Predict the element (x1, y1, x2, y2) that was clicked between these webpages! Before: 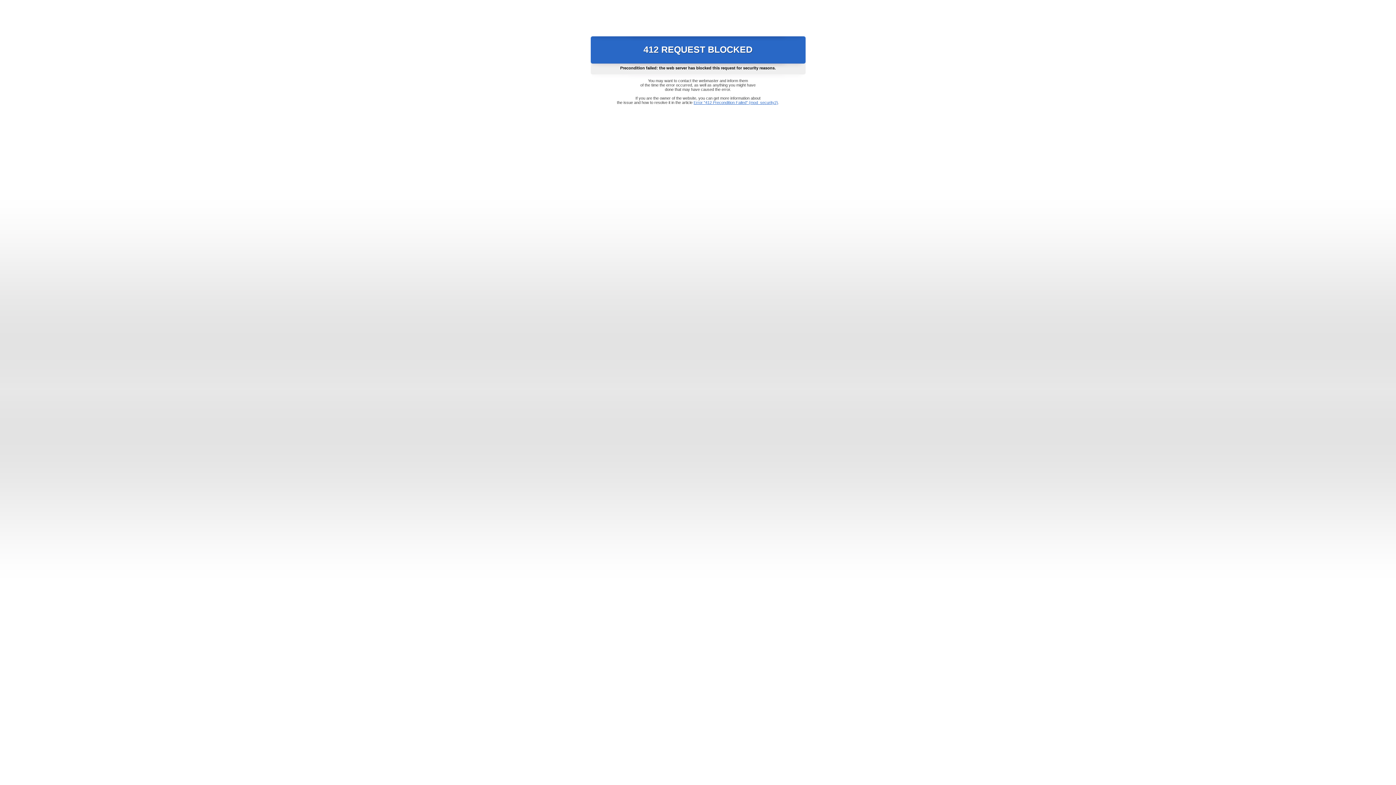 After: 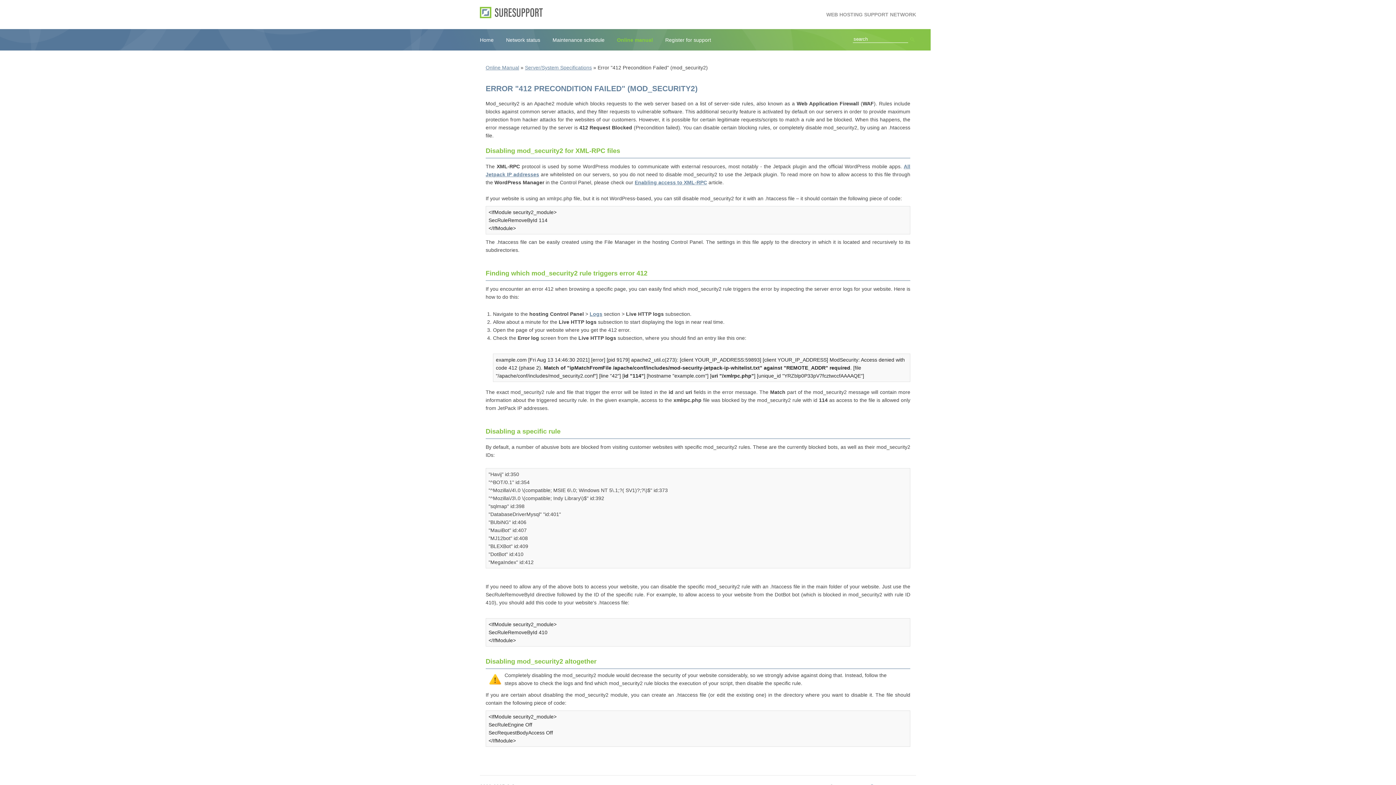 Action: bbox: (693, 100, 778, 104) label: Error "412 Precondition Failed" (mod_security2)